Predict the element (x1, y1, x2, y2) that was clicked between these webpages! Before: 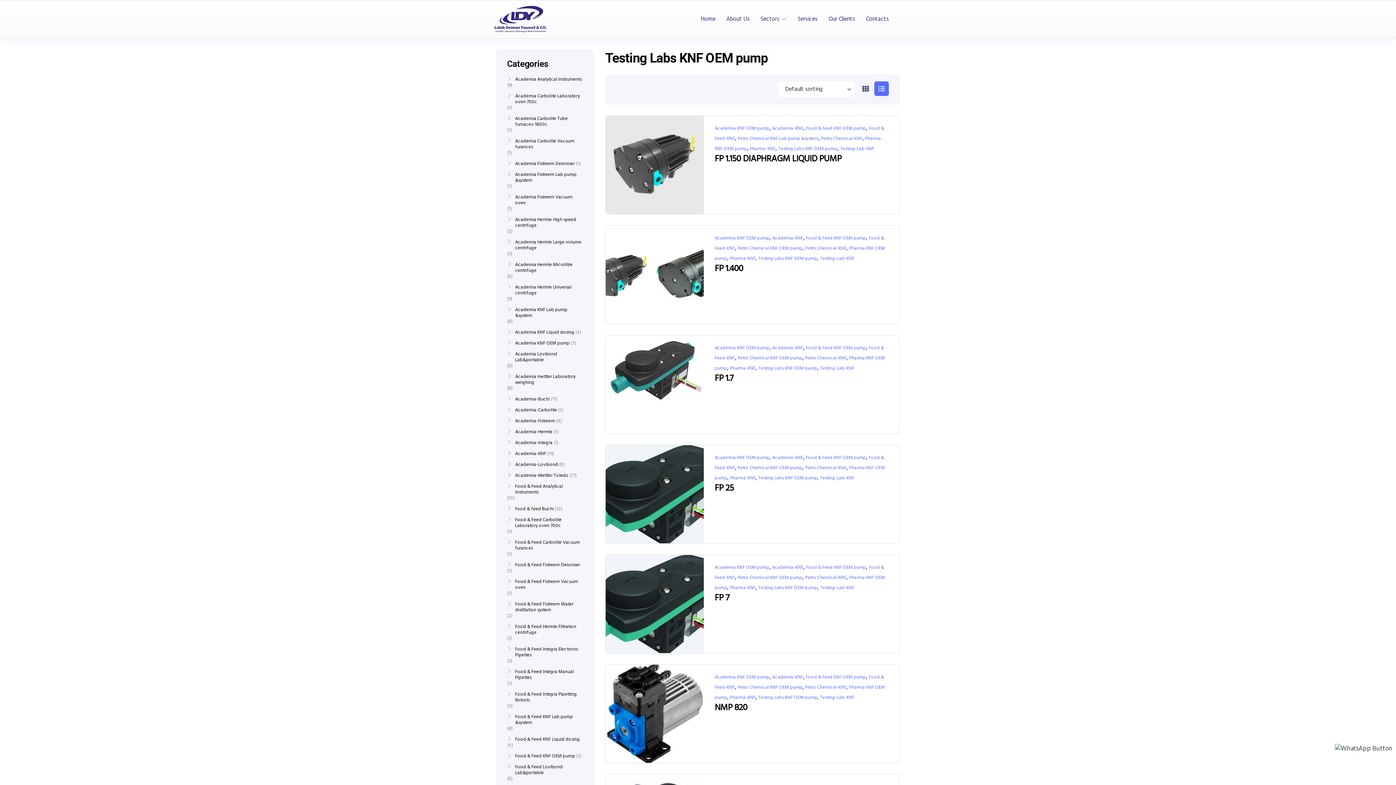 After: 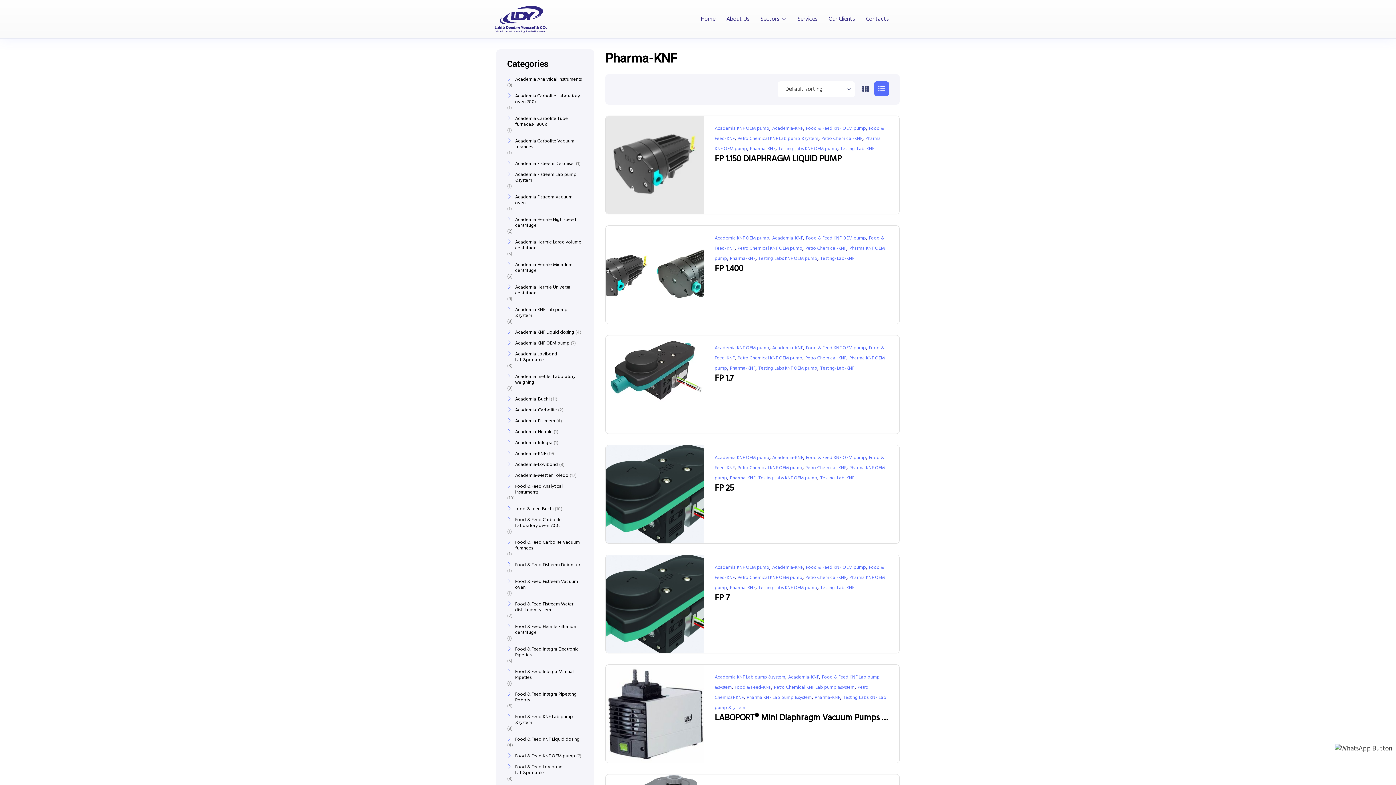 Action: label: Pharma-KNF bbox: (730, 255, 755, 262)